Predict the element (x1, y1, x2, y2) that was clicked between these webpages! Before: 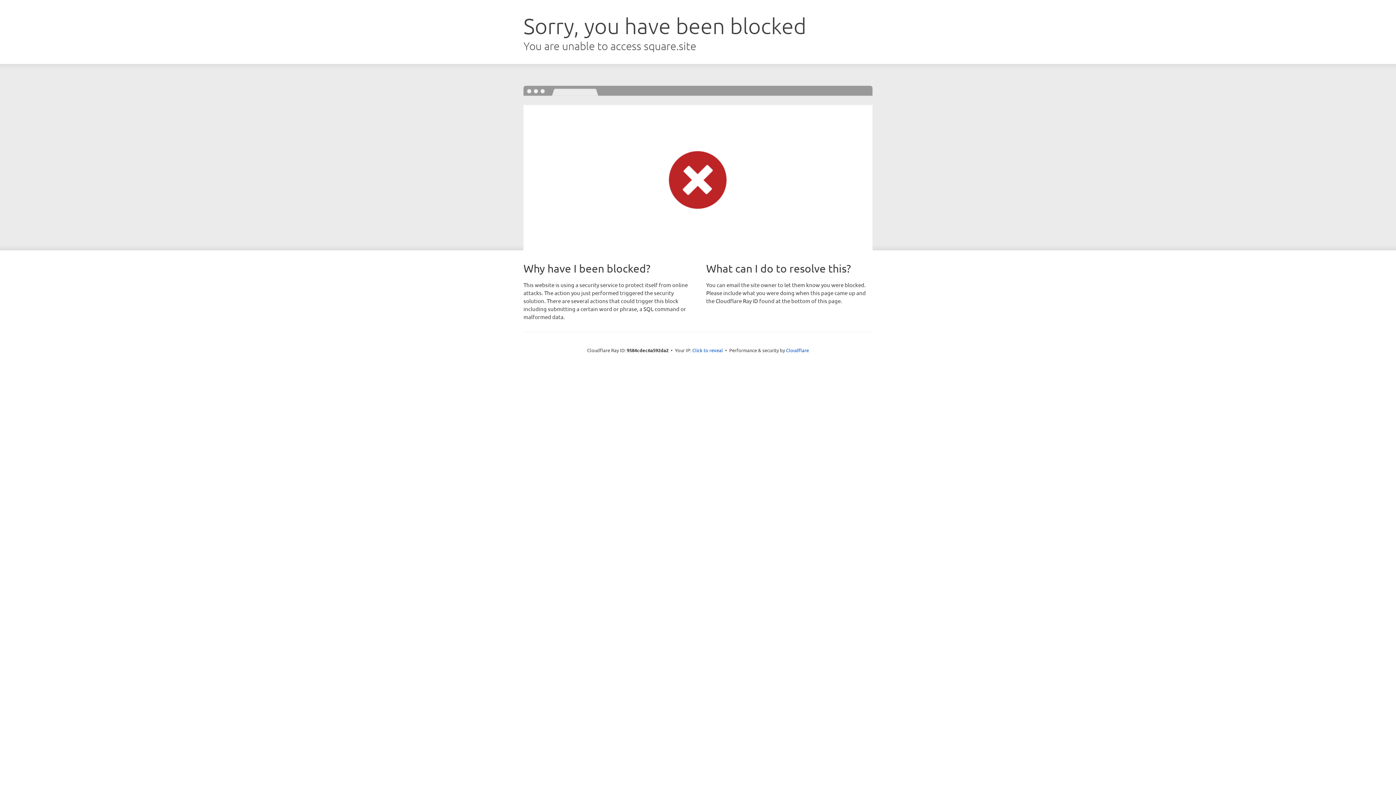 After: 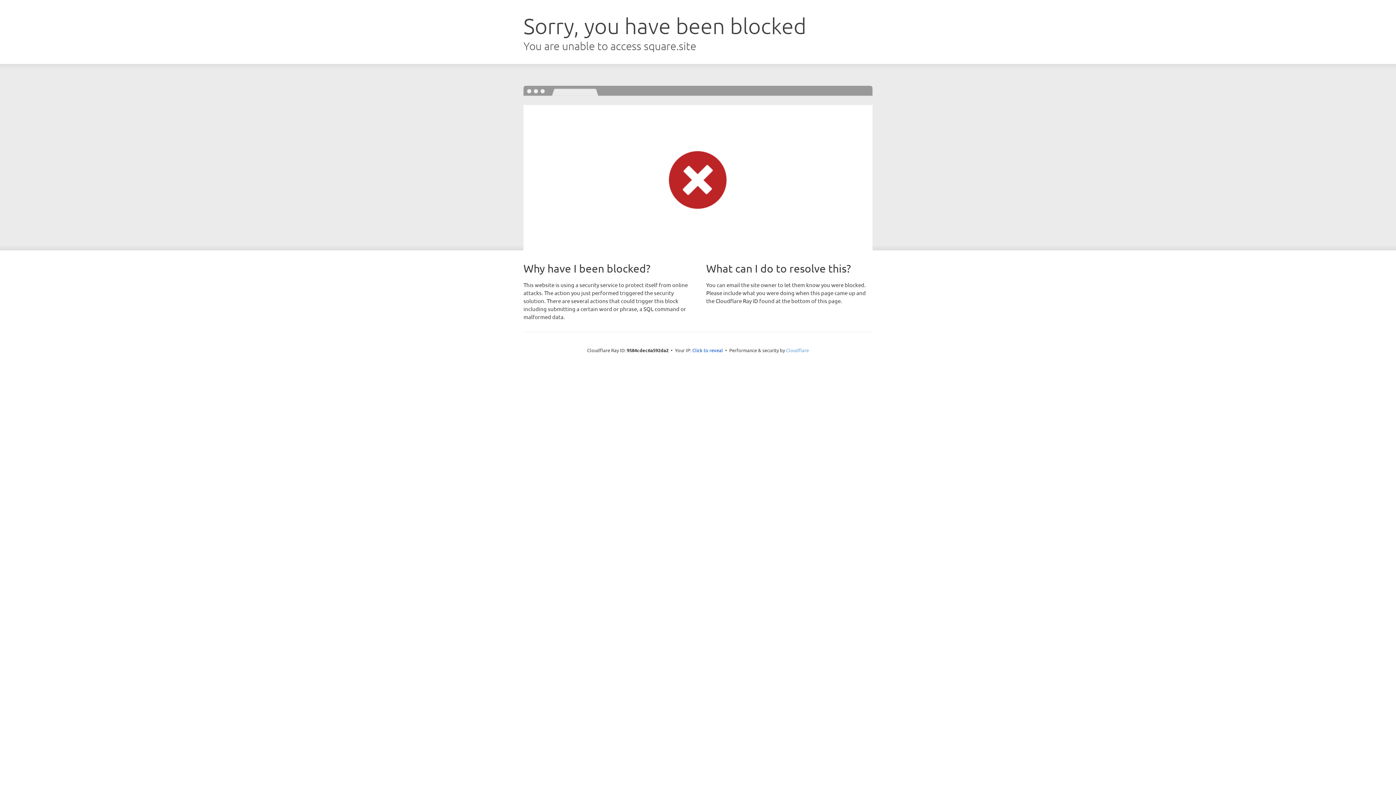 Action: bbox: (786, 347, 809, 353) label: Cloudflare